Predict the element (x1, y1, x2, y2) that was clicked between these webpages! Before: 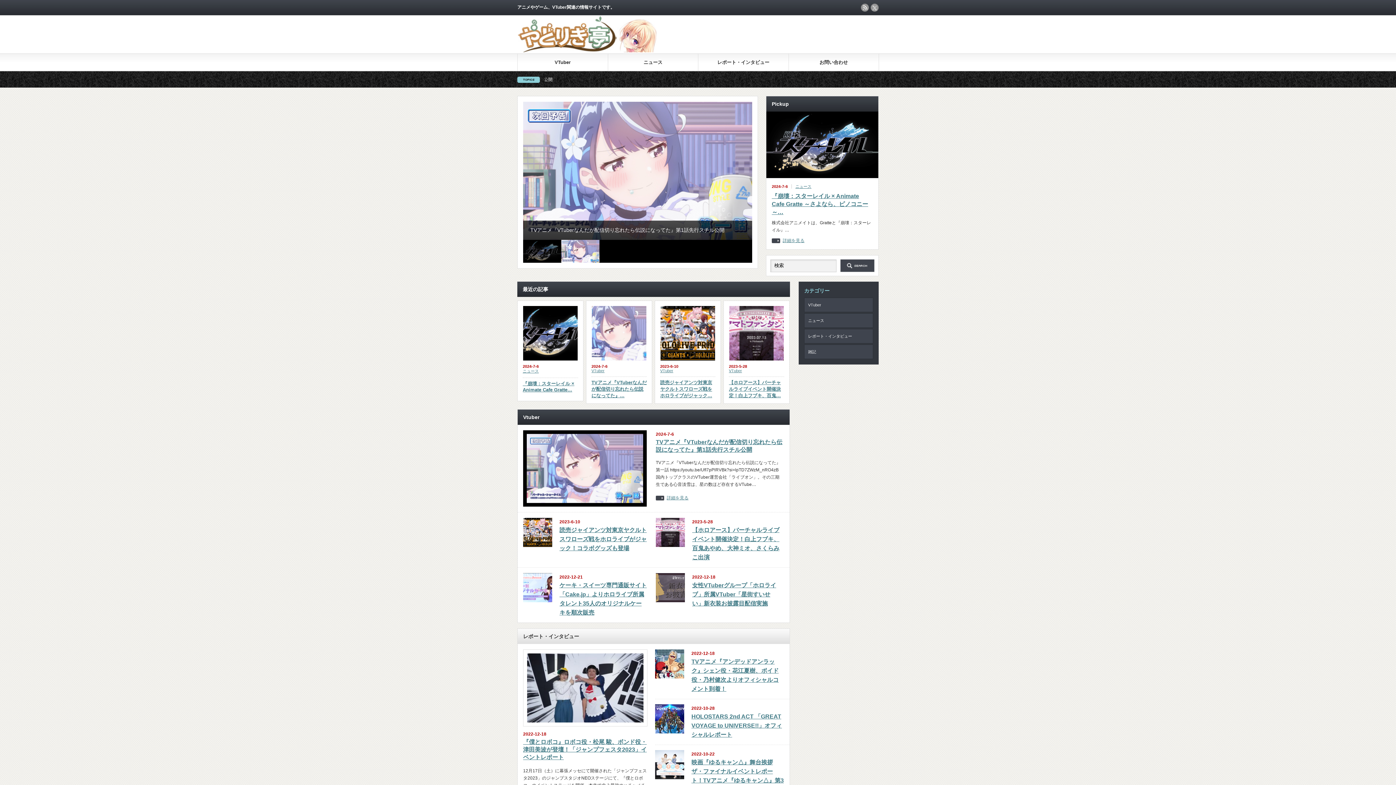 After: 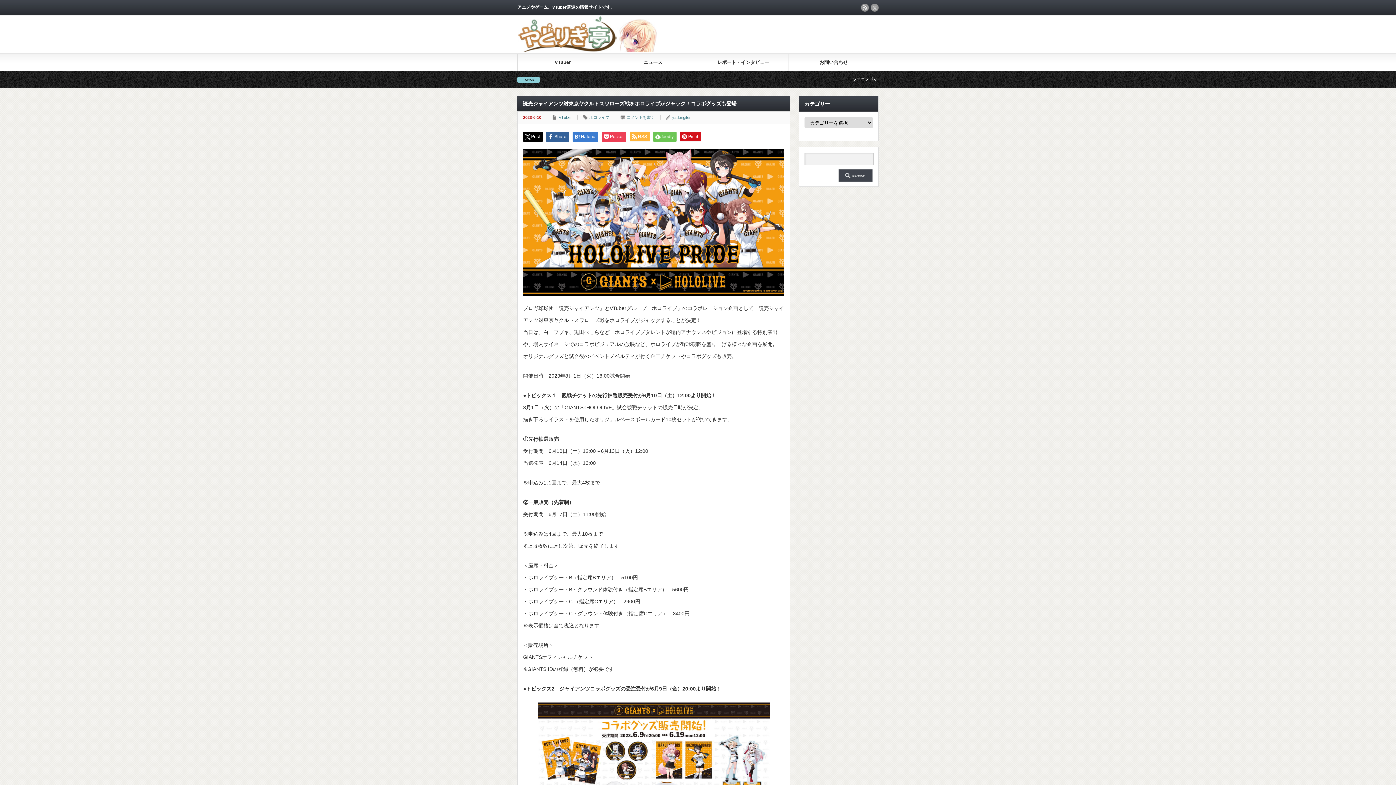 Action: bbox: (660, 306, 715, 360)